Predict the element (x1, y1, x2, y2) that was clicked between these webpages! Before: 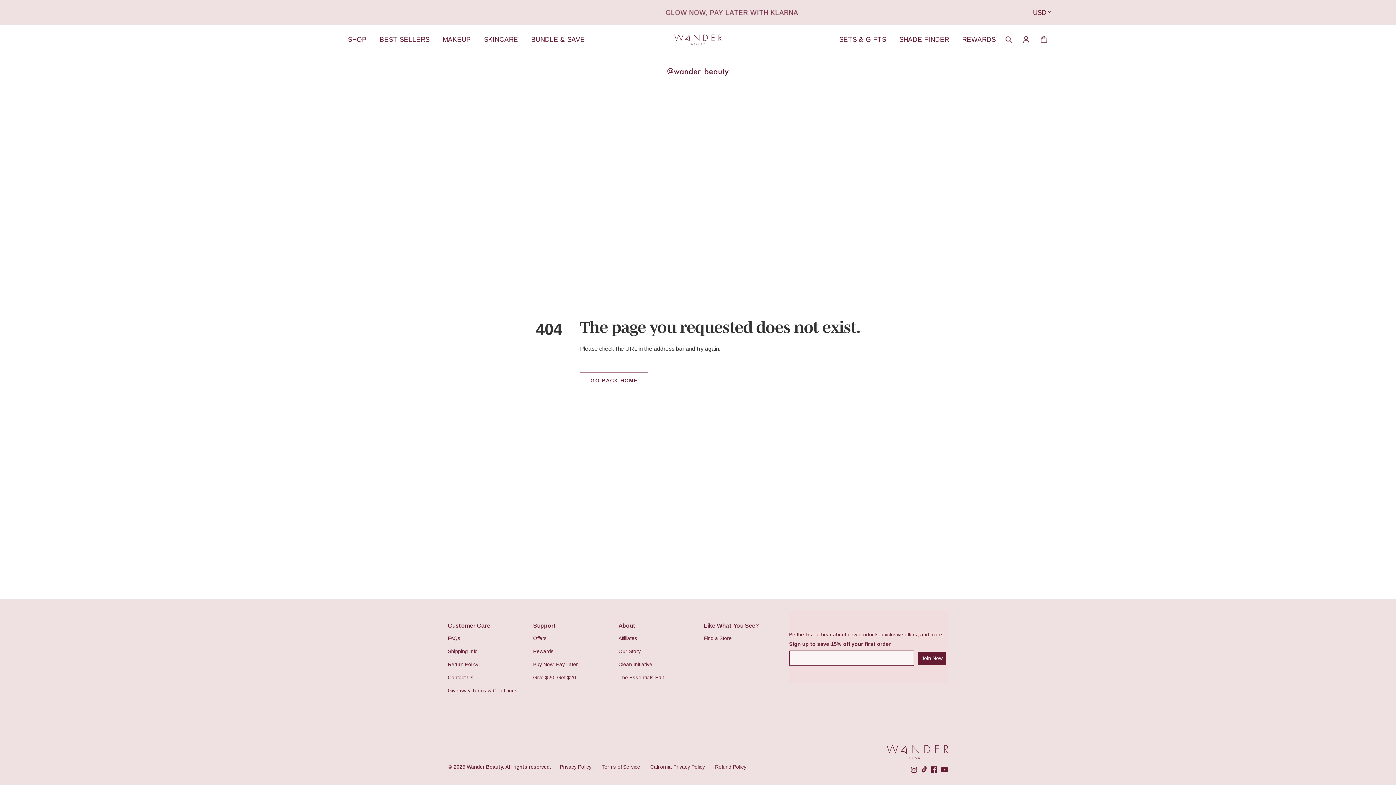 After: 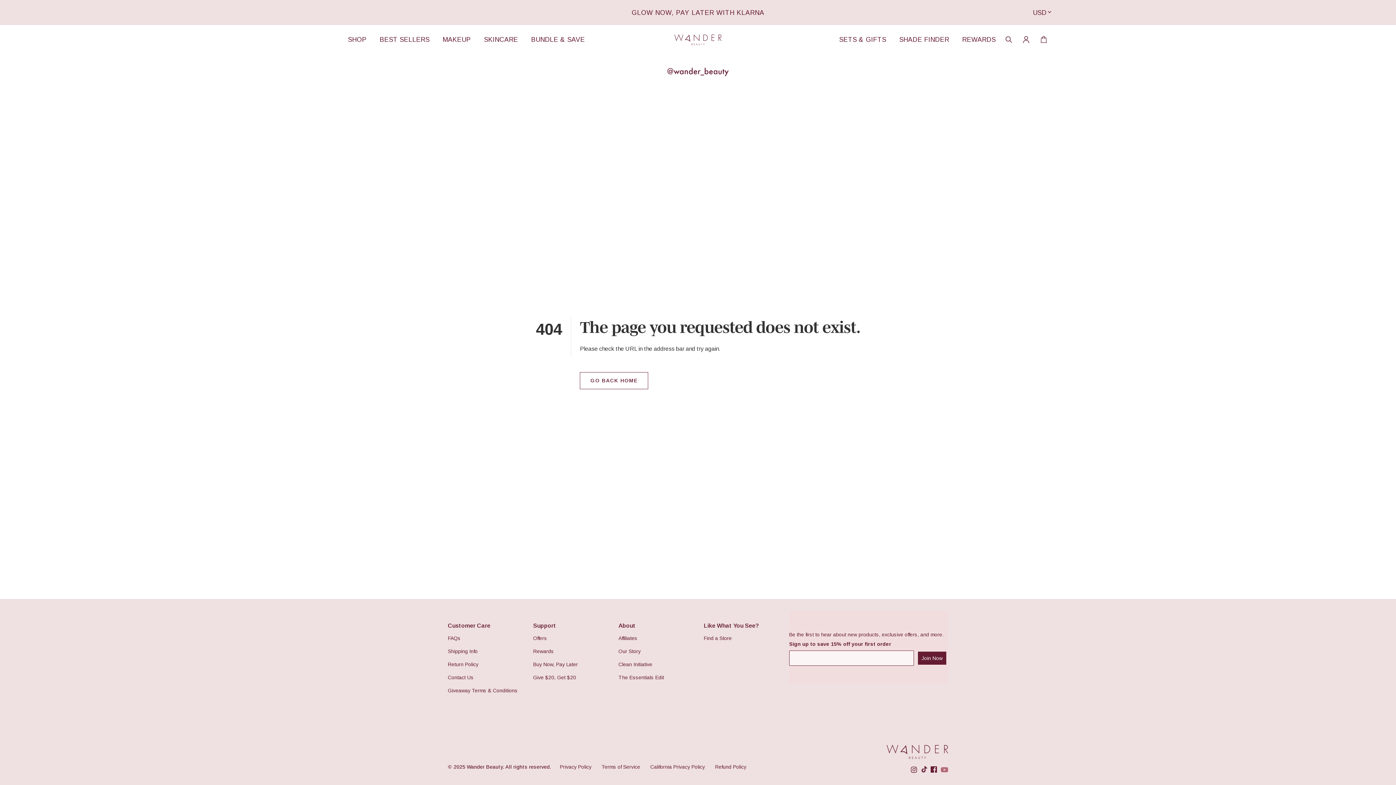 Action: label: YouTube bbox: (941, 766, 948, 773)